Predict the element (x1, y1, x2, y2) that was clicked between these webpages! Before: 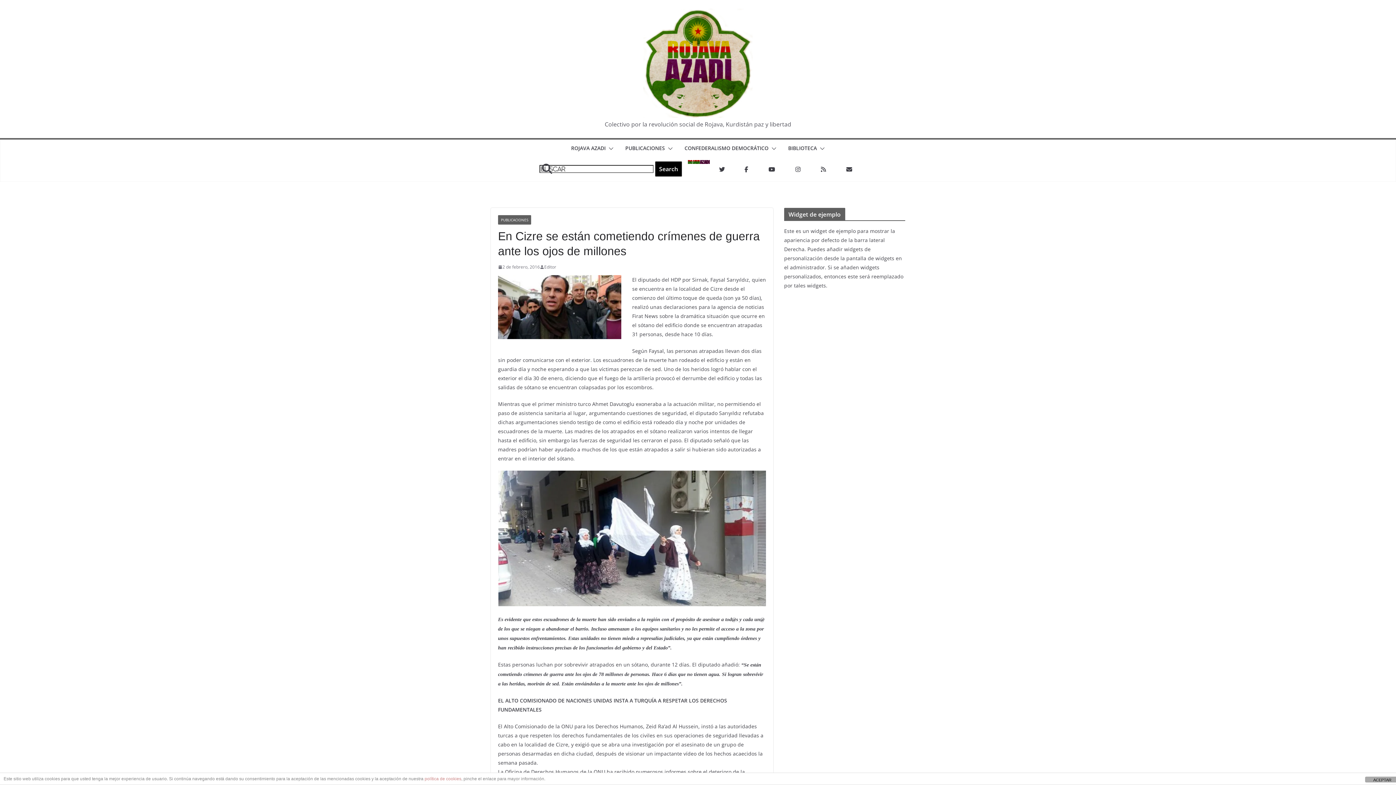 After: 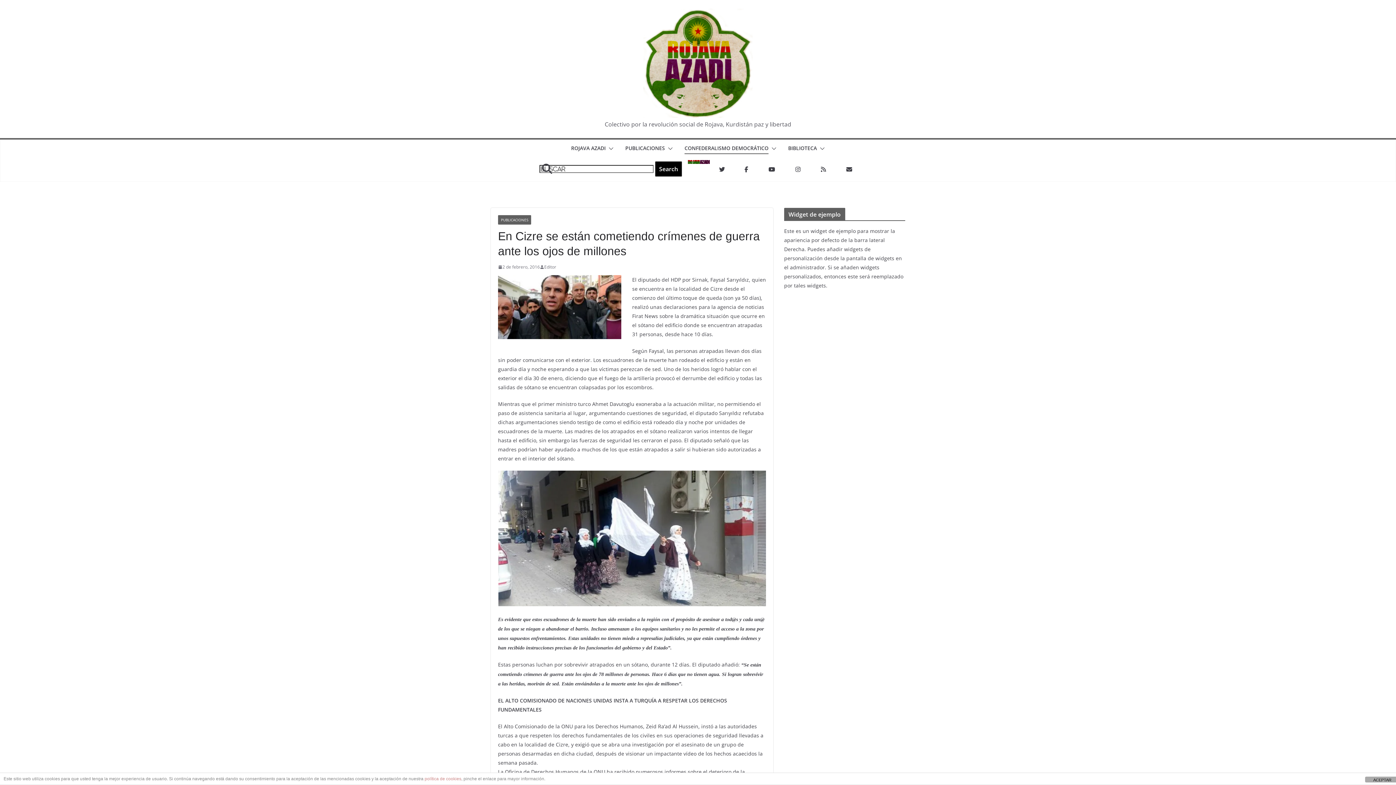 Action: bbox: (768, 143, 776, 154)